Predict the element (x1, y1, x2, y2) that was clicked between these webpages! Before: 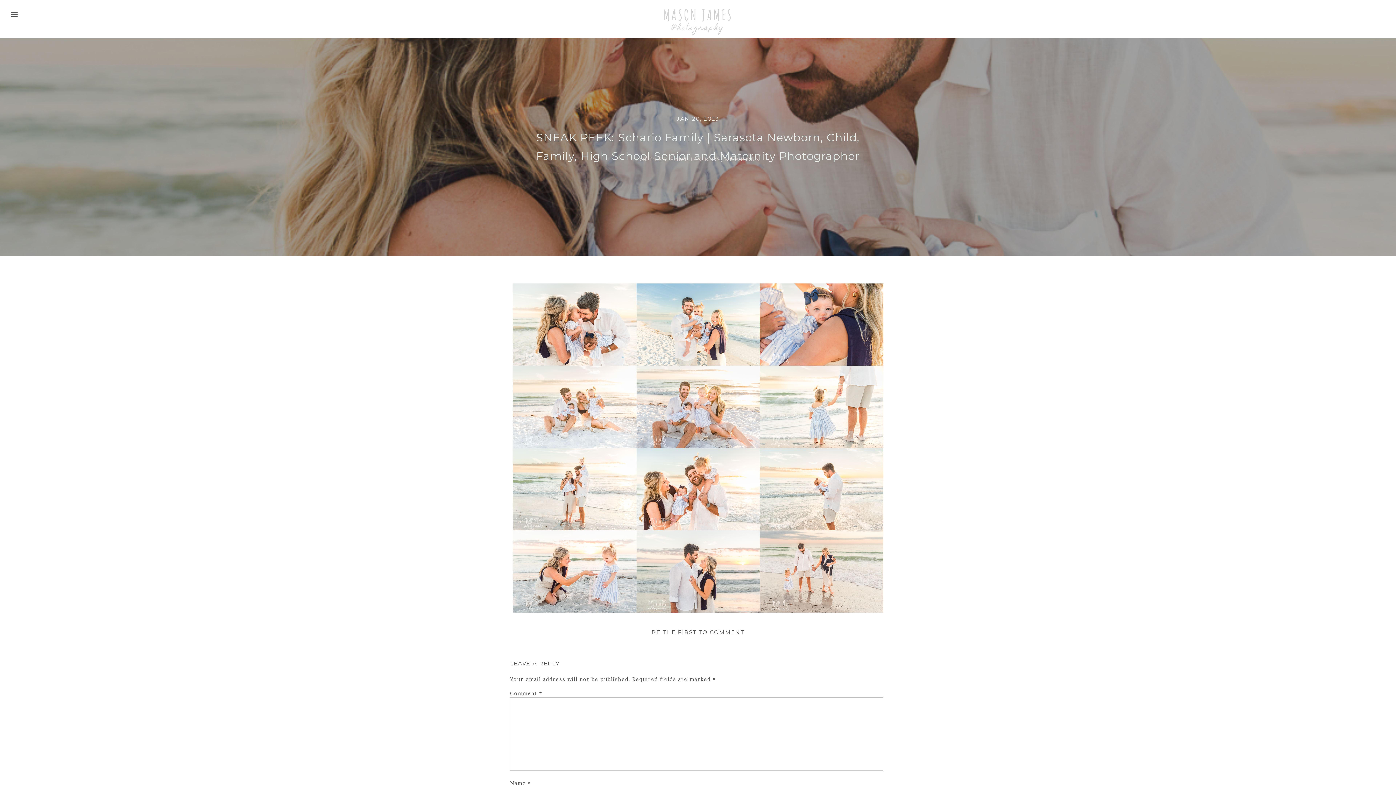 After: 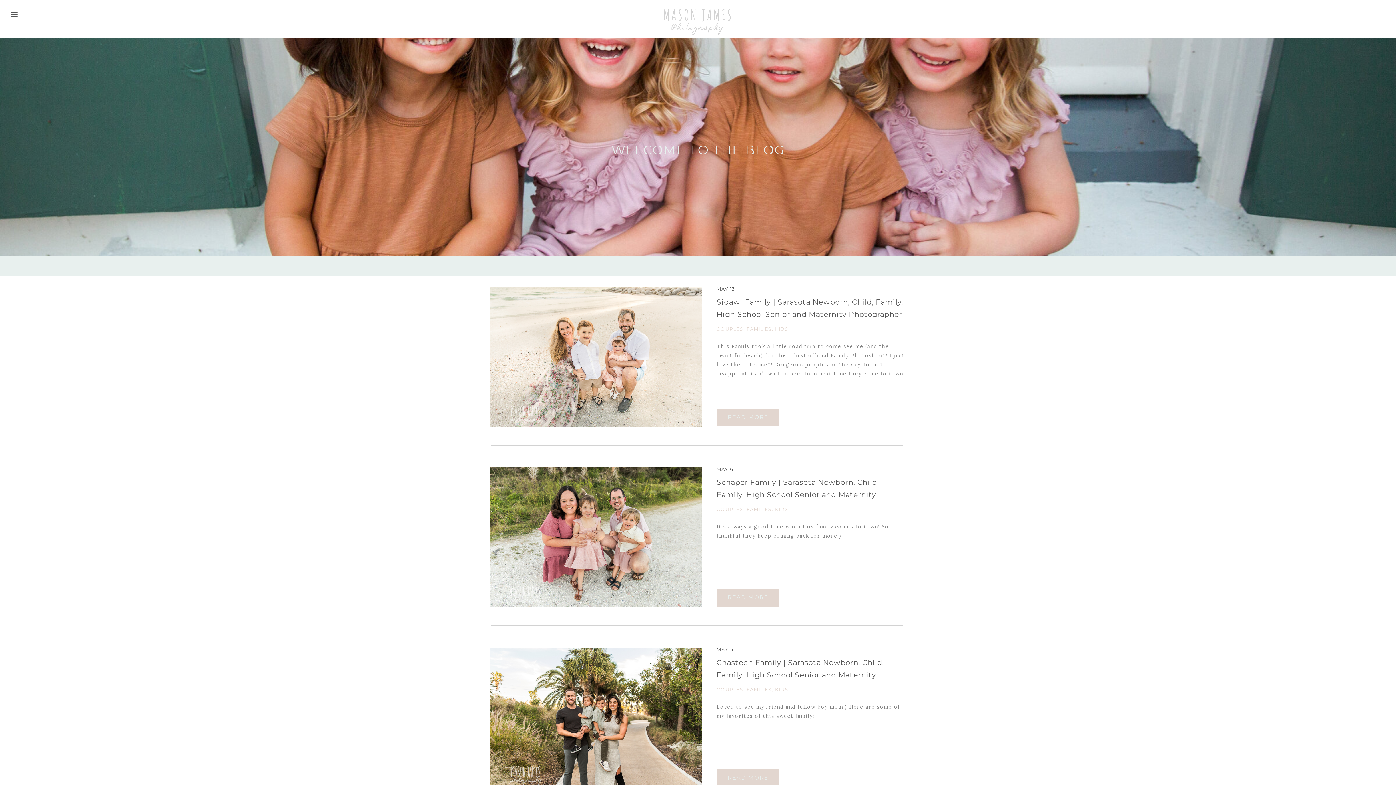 Action: bbox: (635, 156, 666, 162) label: COUPLES